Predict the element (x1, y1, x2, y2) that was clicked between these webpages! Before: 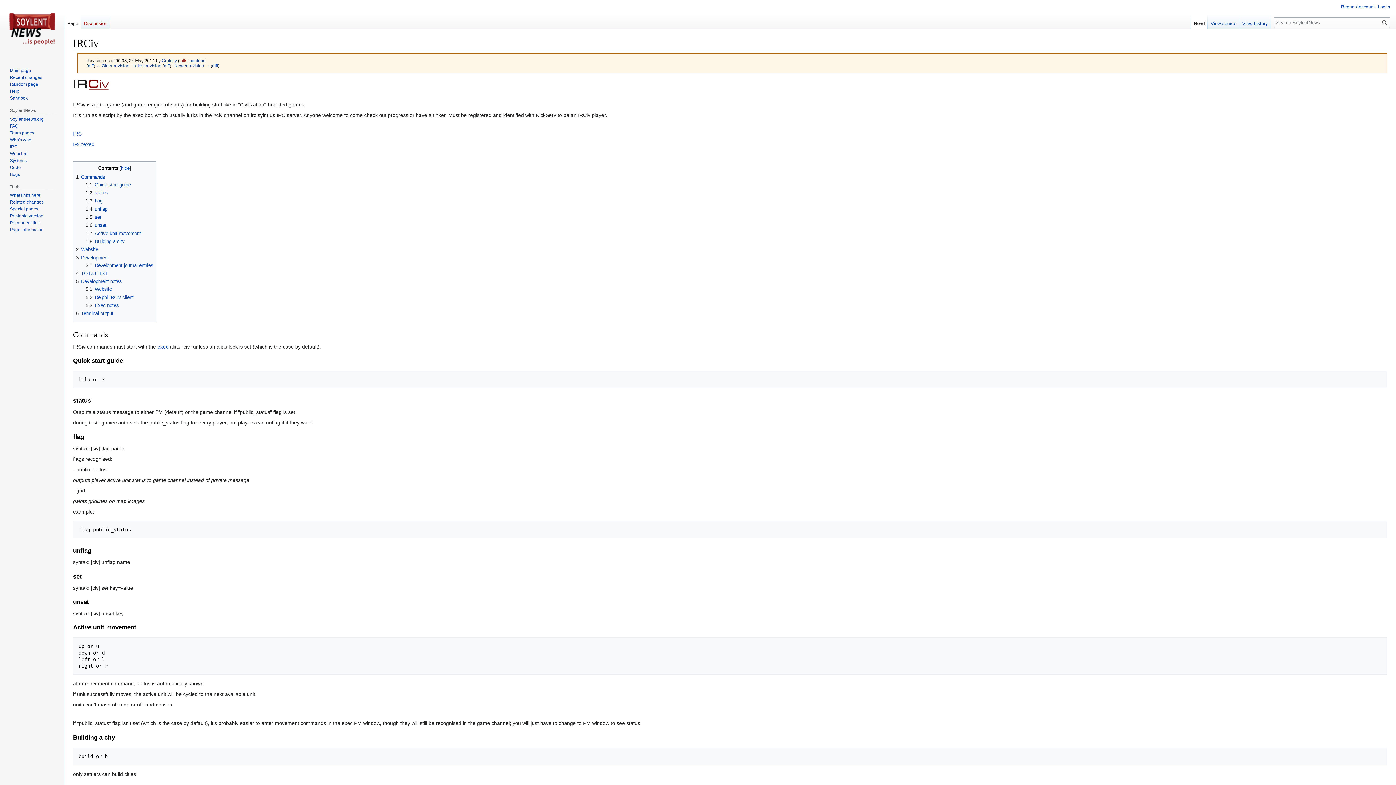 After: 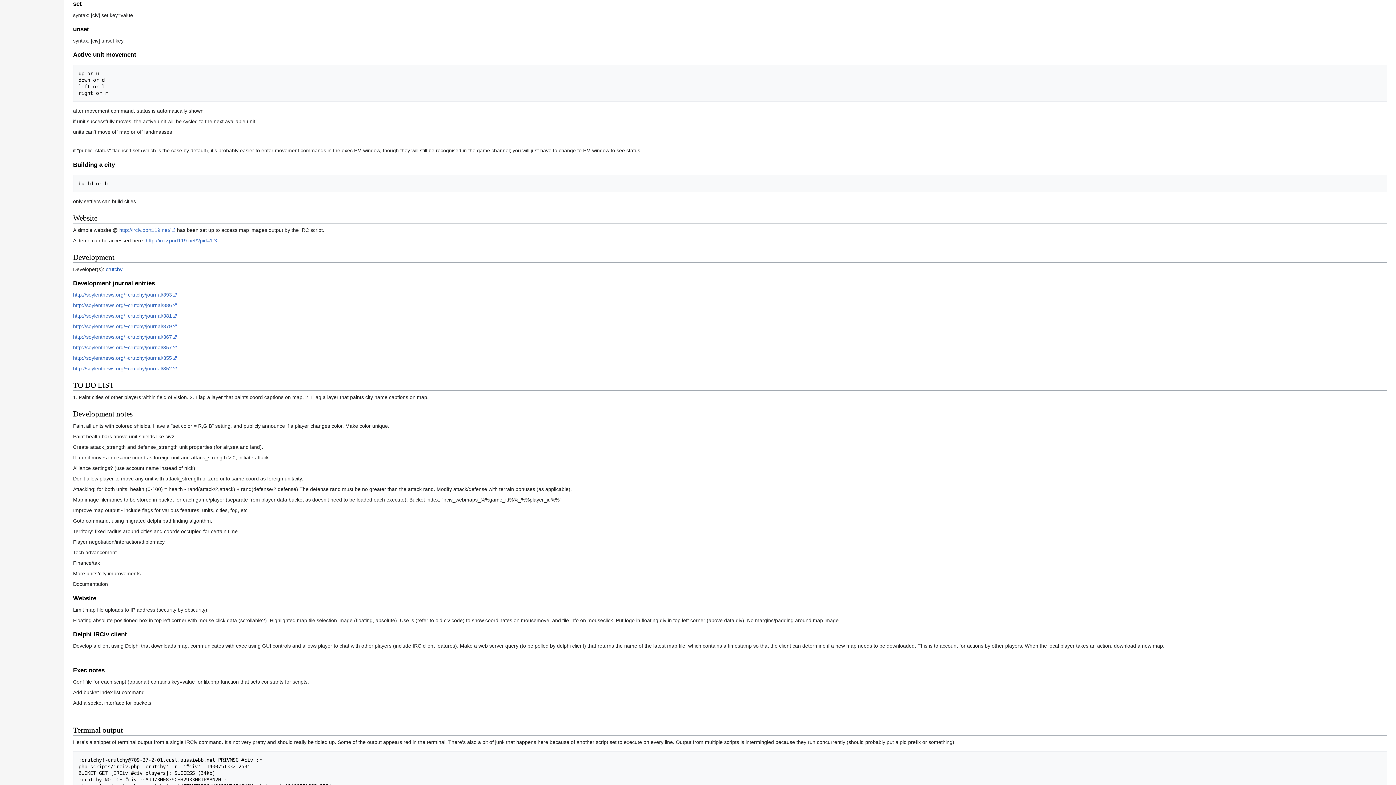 Action: label: 1.5	set bbox: (85, 214, 101, 219)